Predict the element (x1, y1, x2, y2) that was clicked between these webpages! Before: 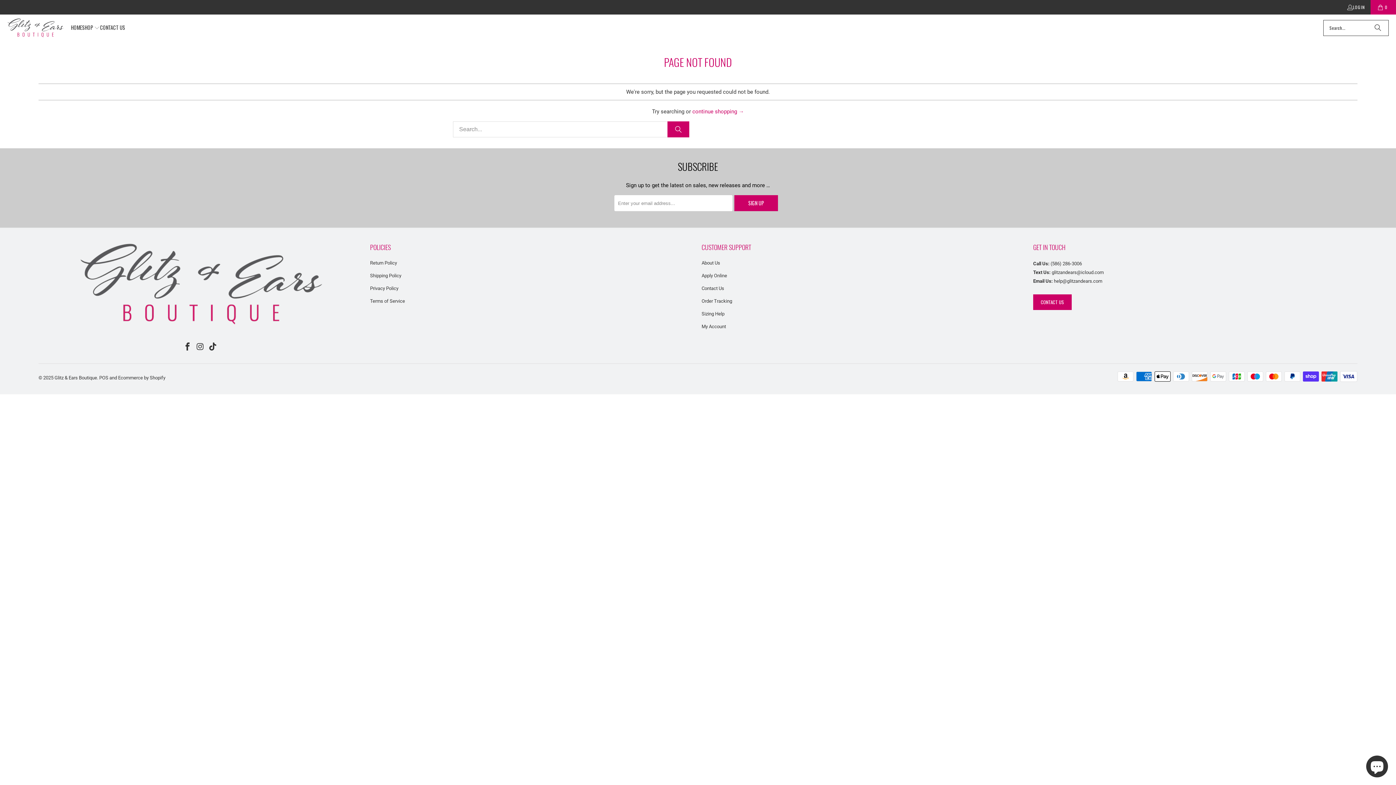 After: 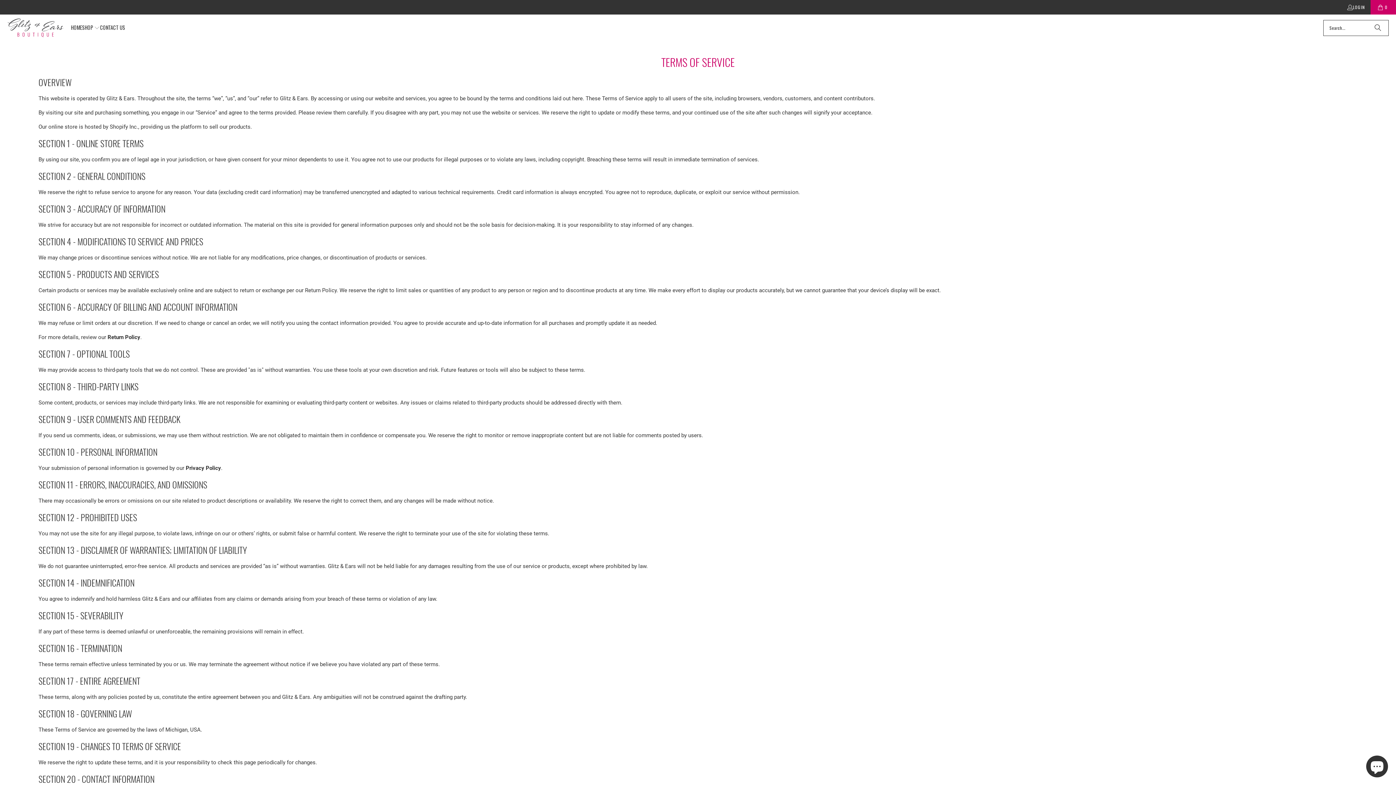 Action: bbox: (370, 298, 405, 304) label: Terms of Service